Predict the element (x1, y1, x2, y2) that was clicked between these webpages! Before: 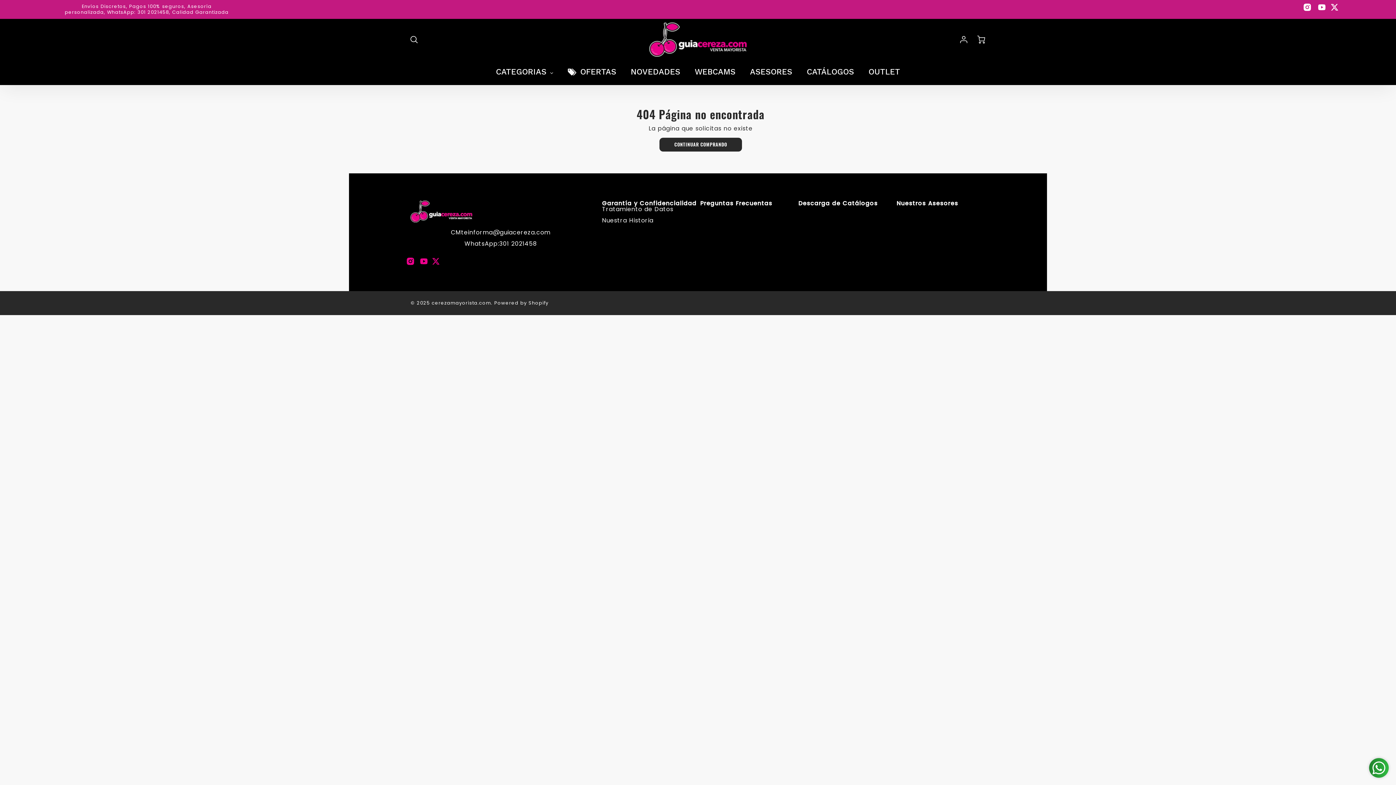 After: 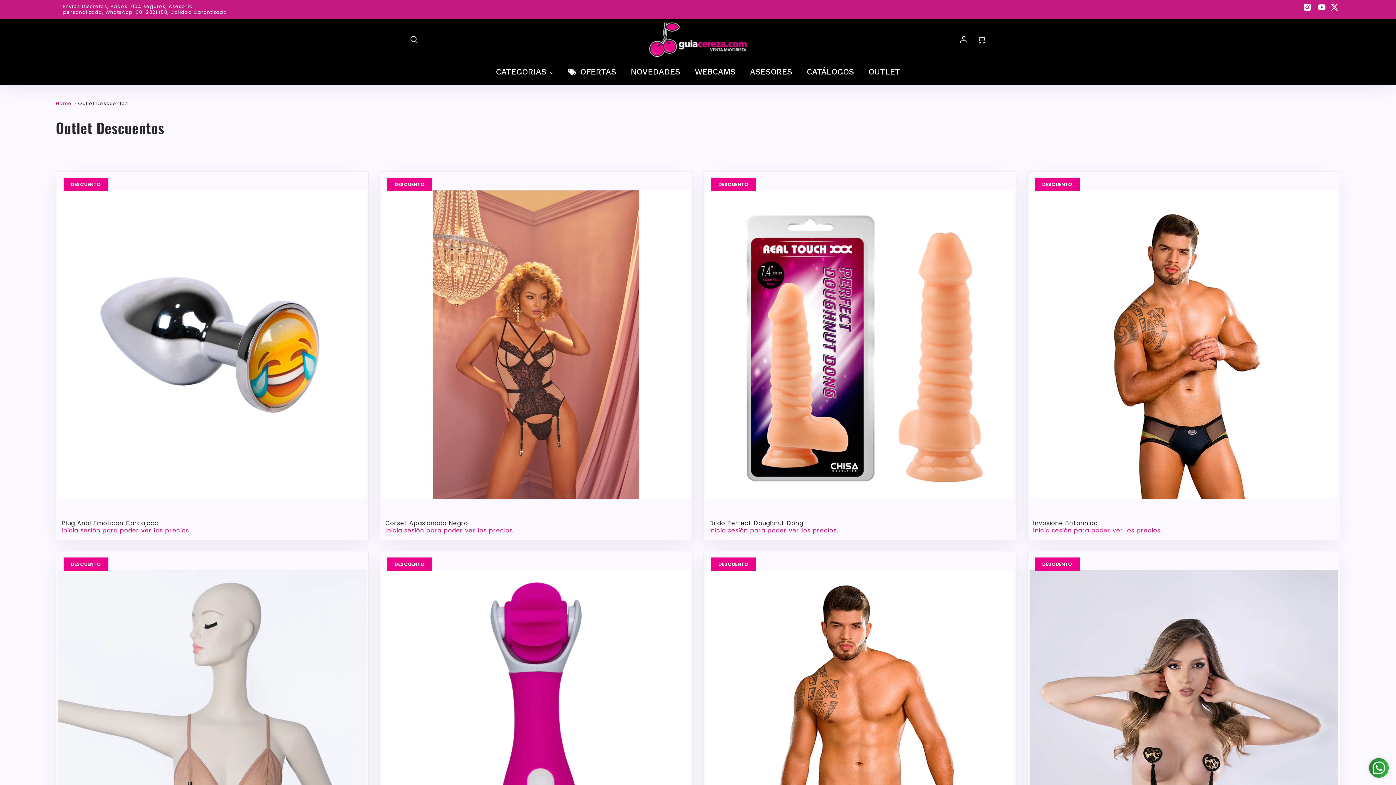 Action: label: OUTLET bbox: (861, 62, 907, 81)